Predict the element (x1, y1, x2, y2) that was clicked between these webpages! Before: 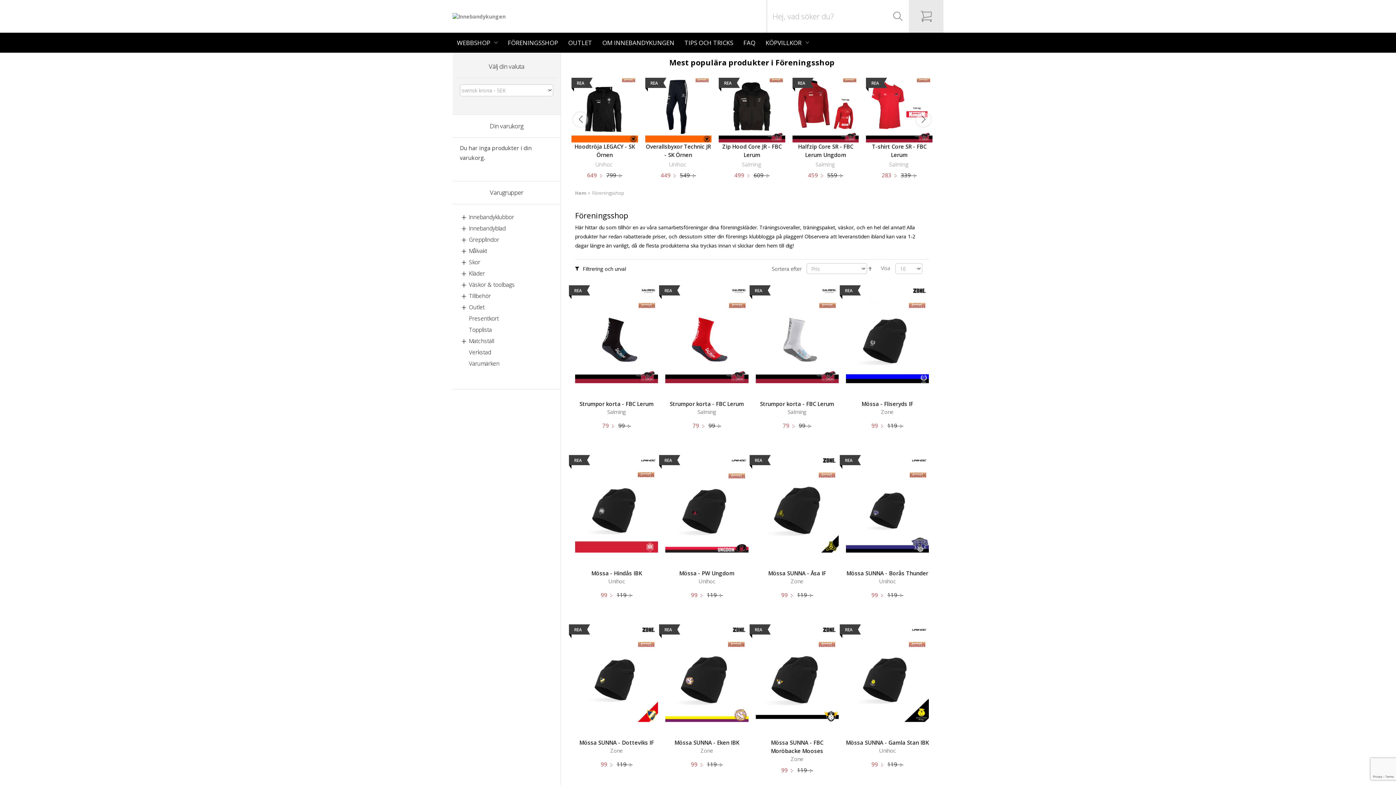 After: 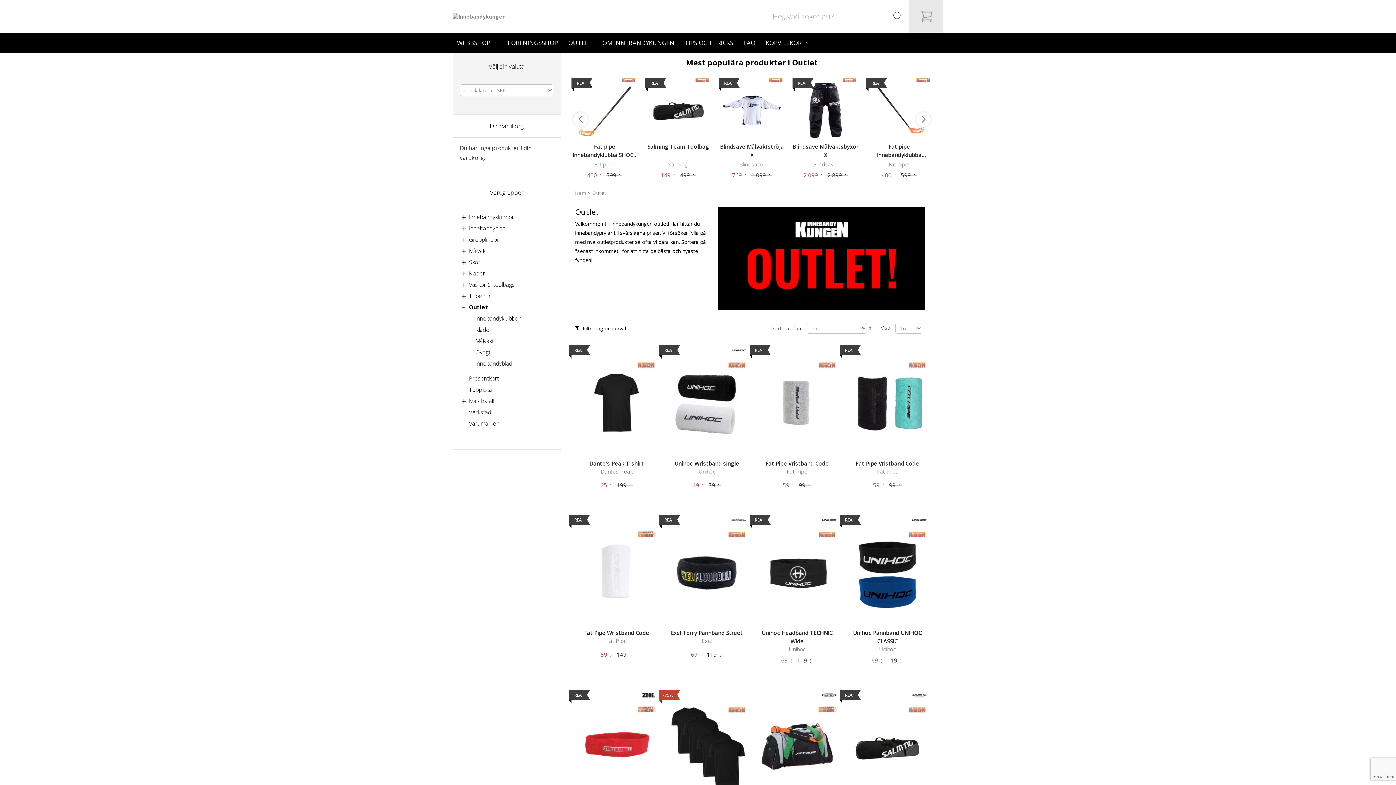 Action: label: Outlet bbox: (467, 301, 551, 313)